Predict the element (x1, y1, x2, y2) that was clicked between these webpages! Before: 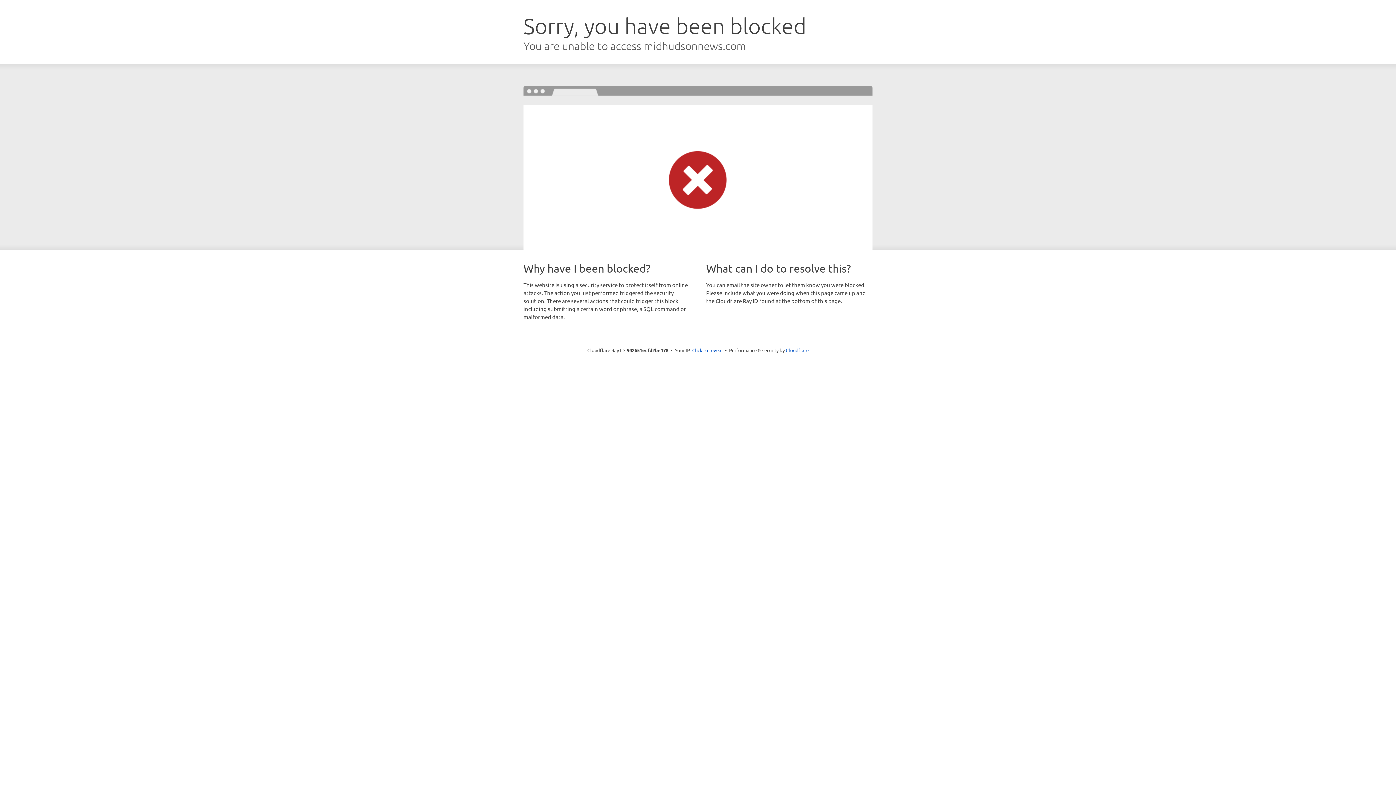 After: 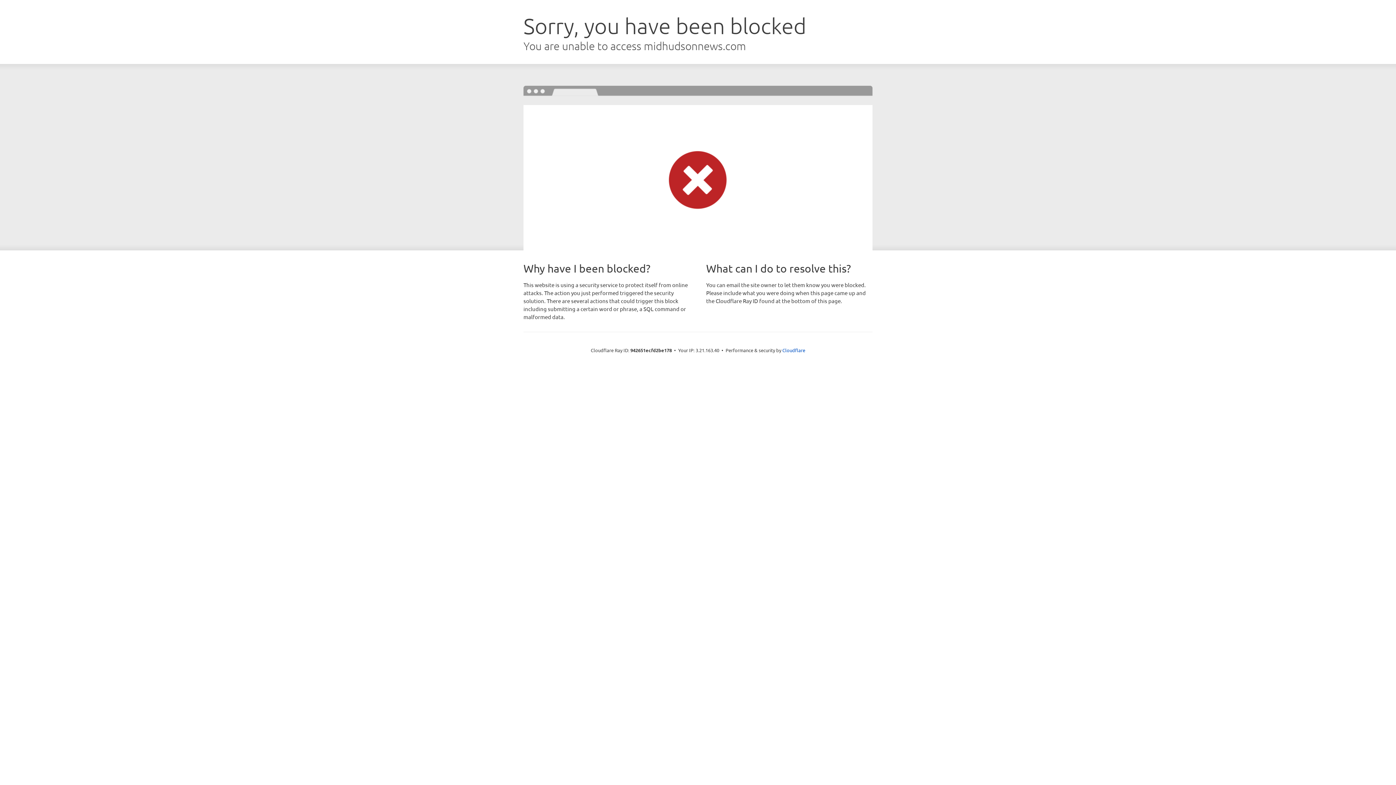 Action: label: Click to reveal bbox: (692, 346, 722, 353)